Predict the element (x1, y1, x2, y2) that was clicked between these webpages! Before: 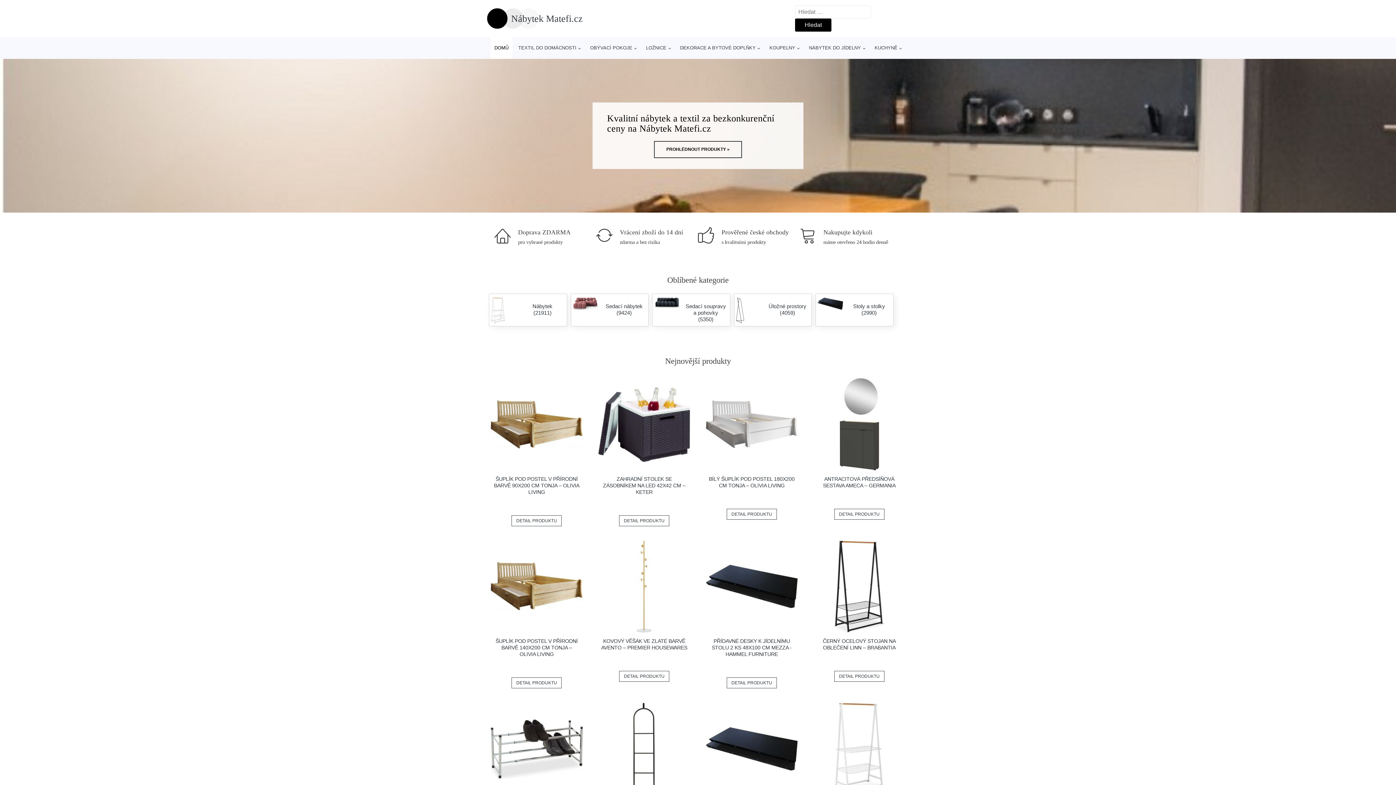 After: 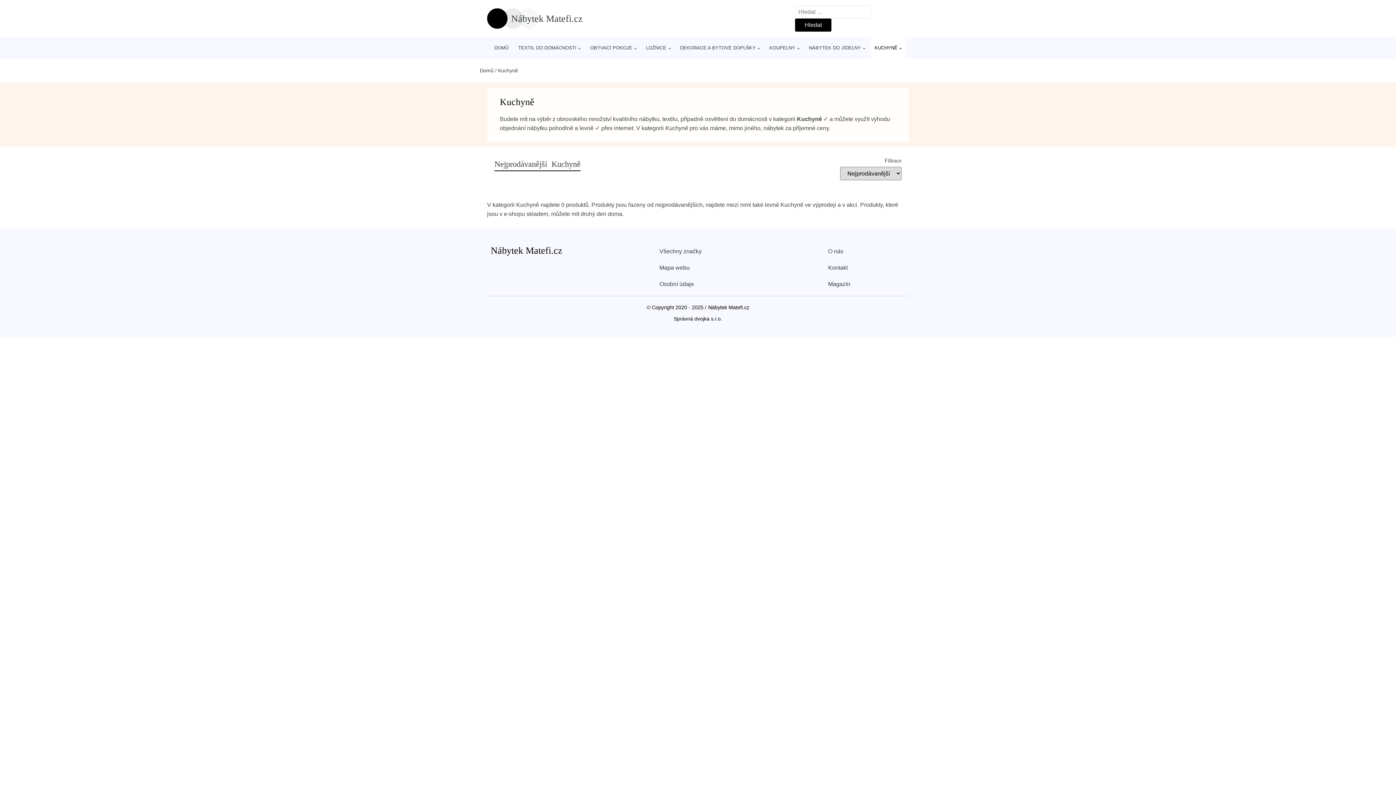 Action: bbox: (871, 37, 905, 58) label: KUCHYNĚ